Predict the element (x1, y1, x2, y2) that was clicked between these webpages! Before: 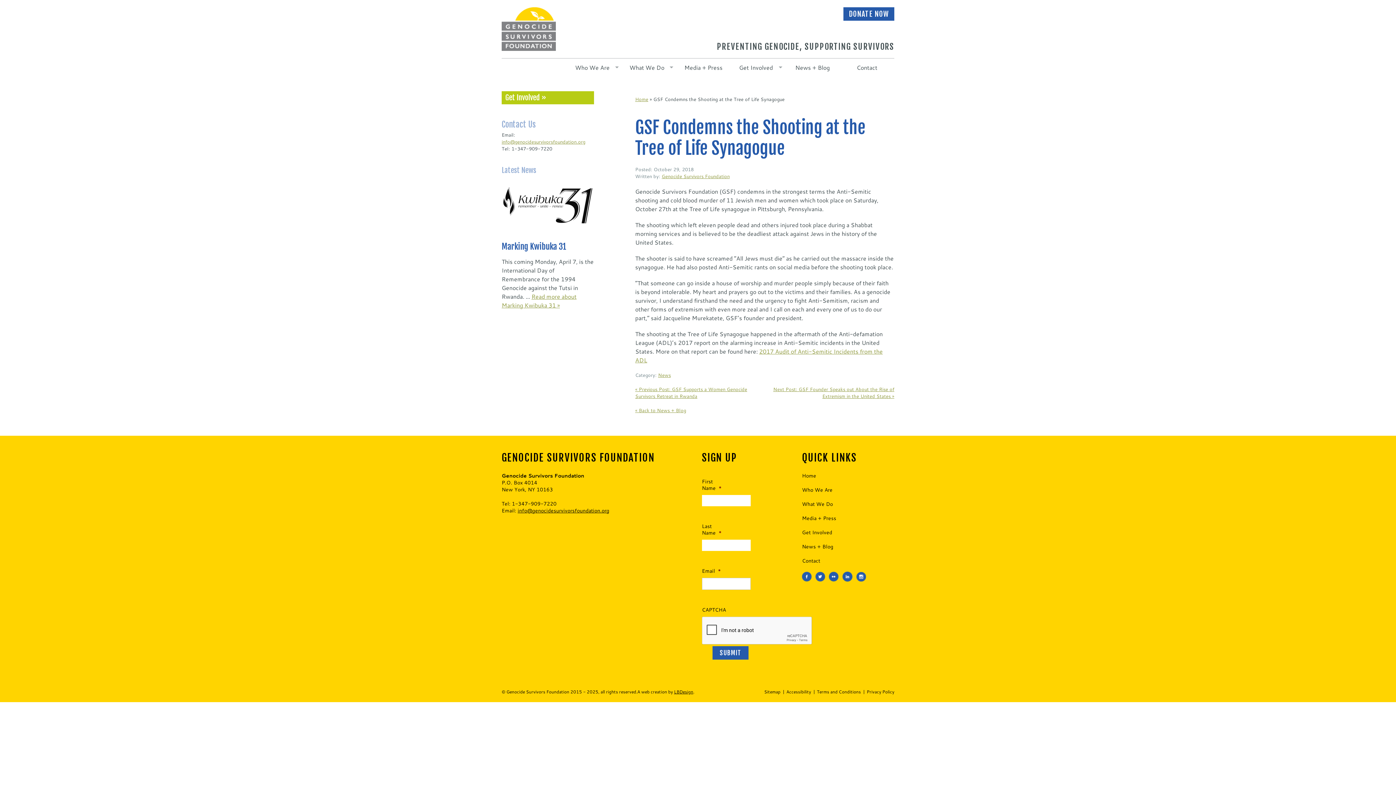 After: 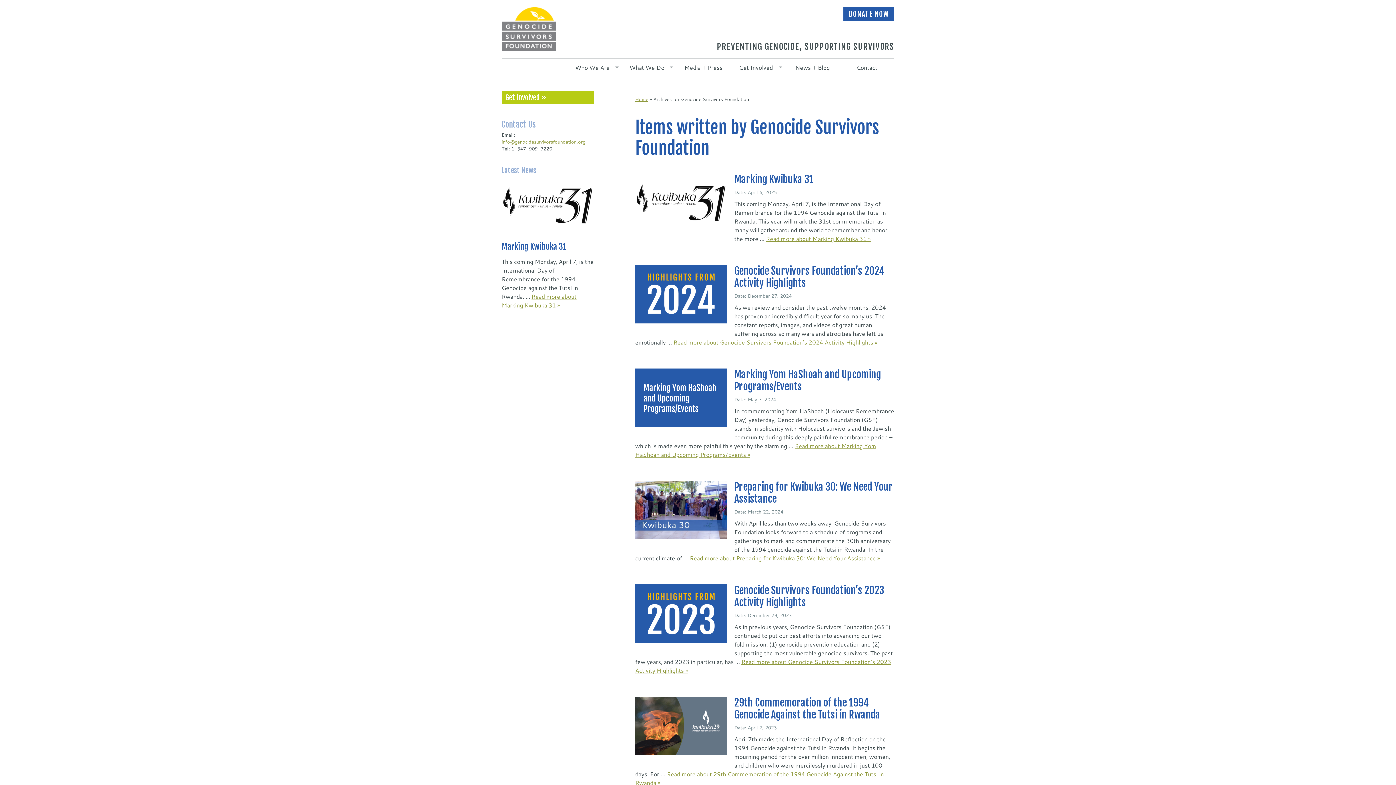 Action: bbox: (661, 173, 729, 179) label: Genocide Survivors Foundation